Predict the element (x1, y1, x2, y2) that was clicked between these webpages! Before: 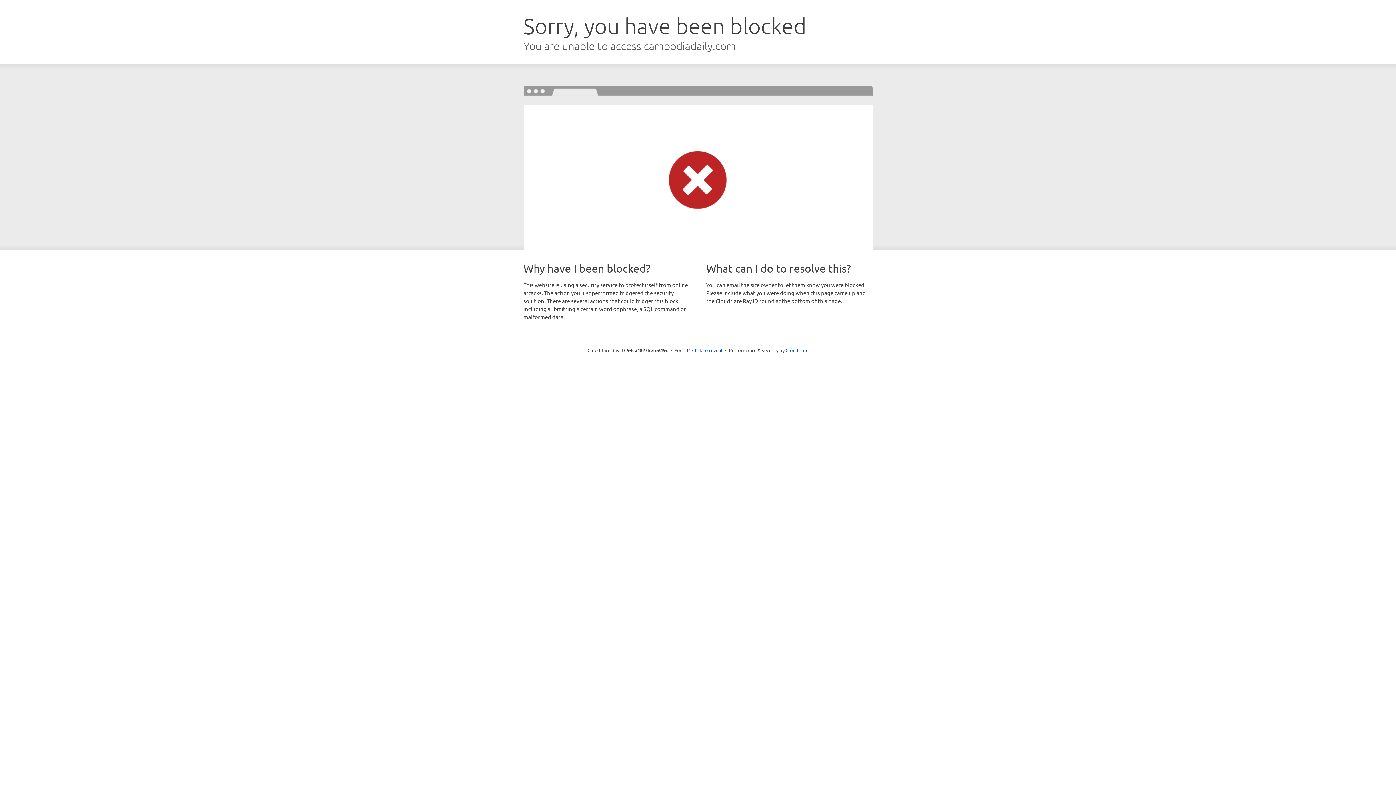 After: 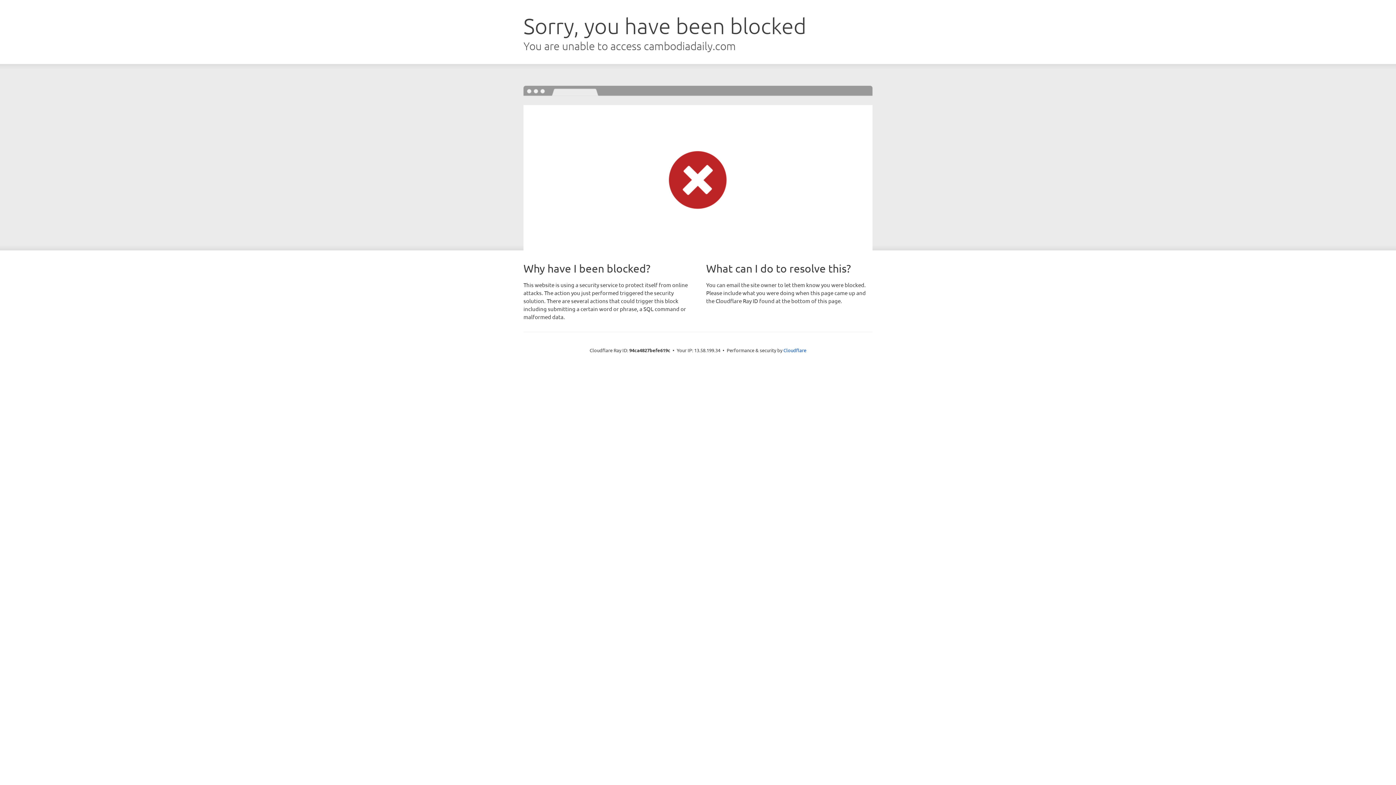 Action: label: Click to reveal bbox: (692, 346, 722, 353)